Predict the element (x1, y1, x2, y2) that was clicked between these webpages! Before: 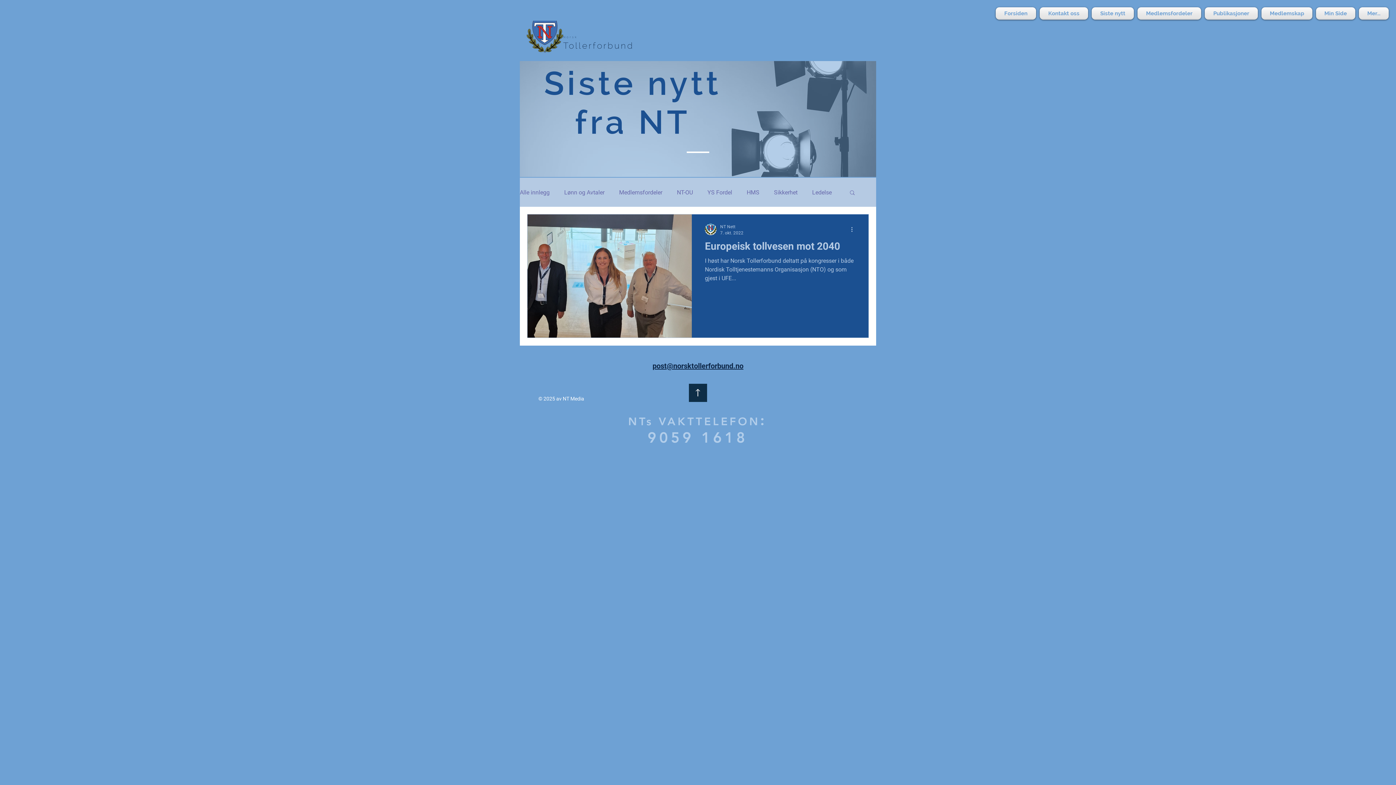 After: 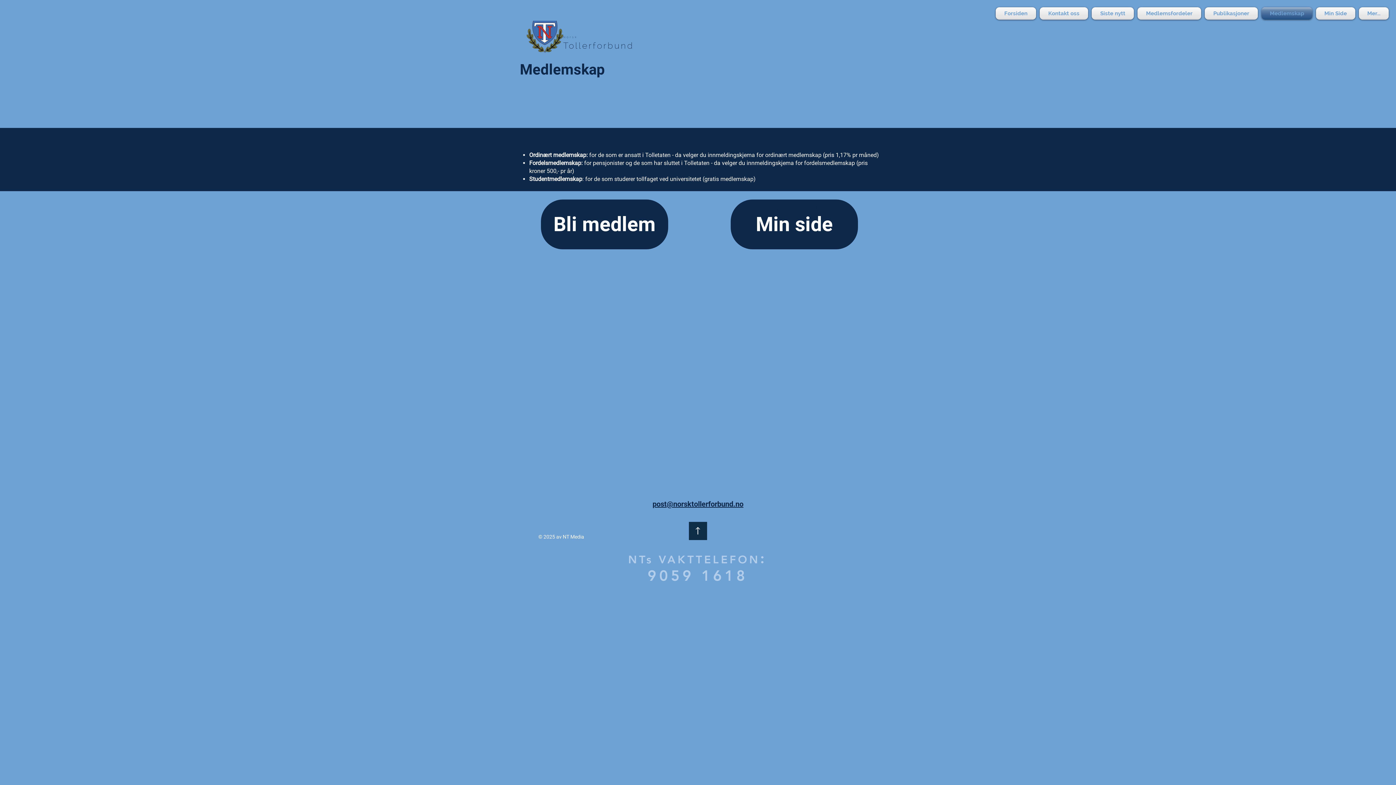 Action: label: Medlemskap bbox: (1260, 7, 1314, 19)